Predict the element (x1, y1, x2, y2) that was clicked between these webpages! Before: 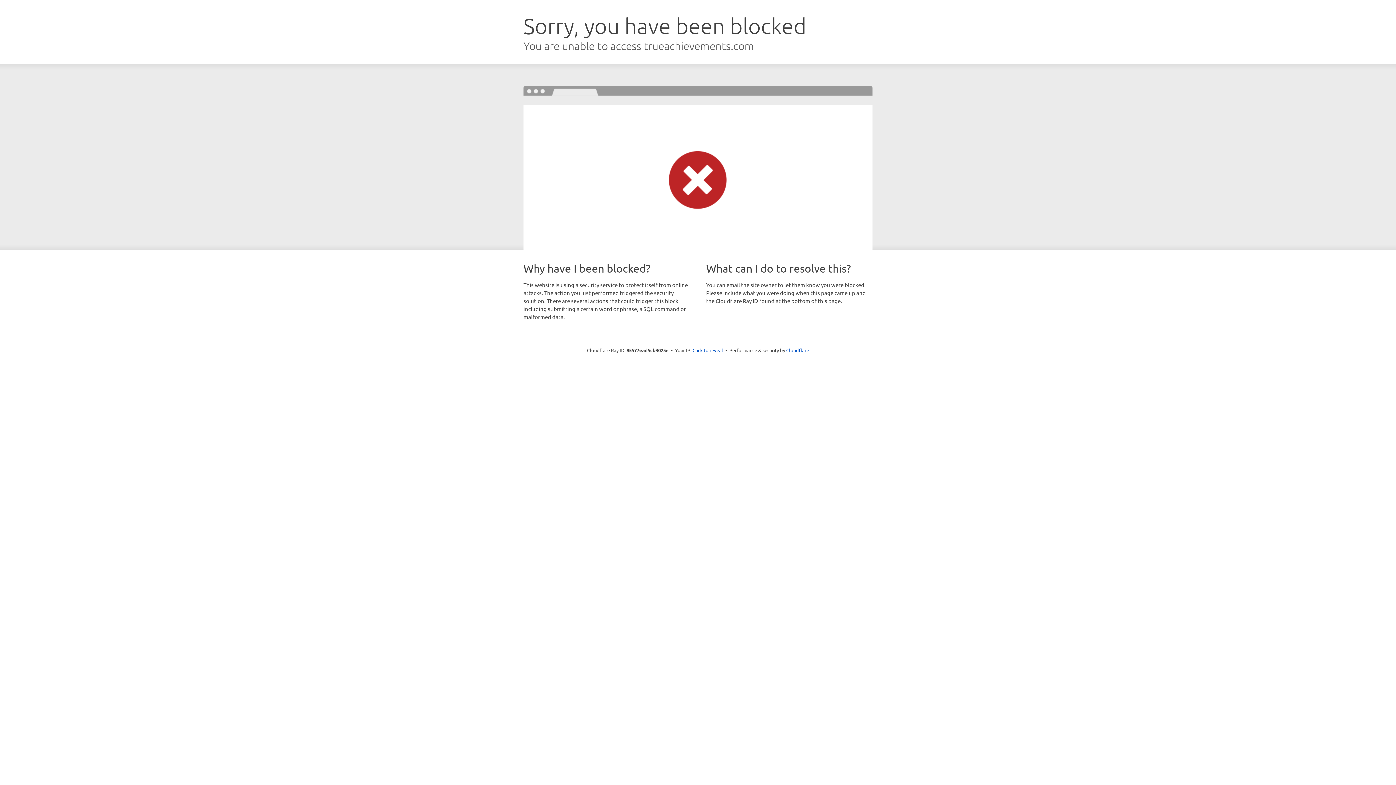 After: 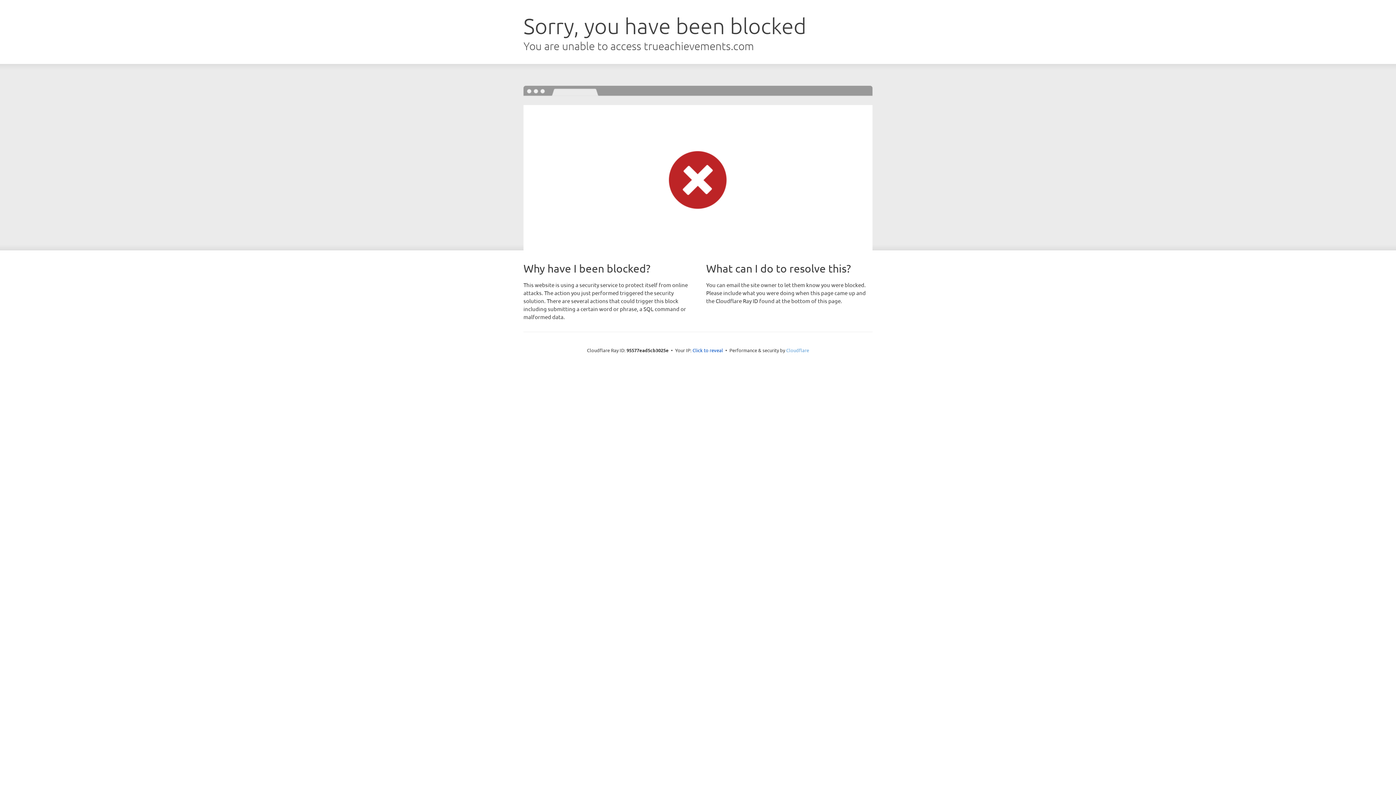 Action: bbox: (786, 347, 809, 353) label: Cloudflare